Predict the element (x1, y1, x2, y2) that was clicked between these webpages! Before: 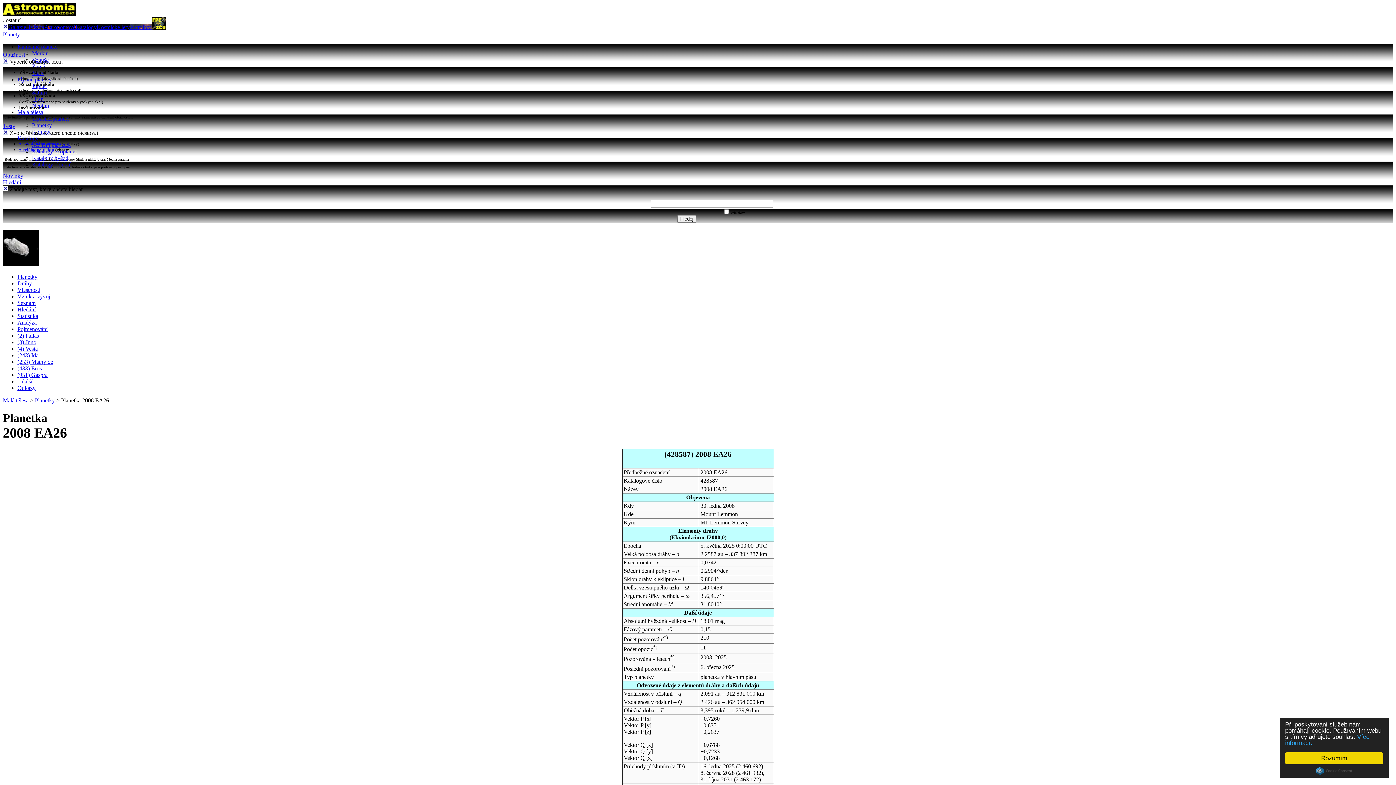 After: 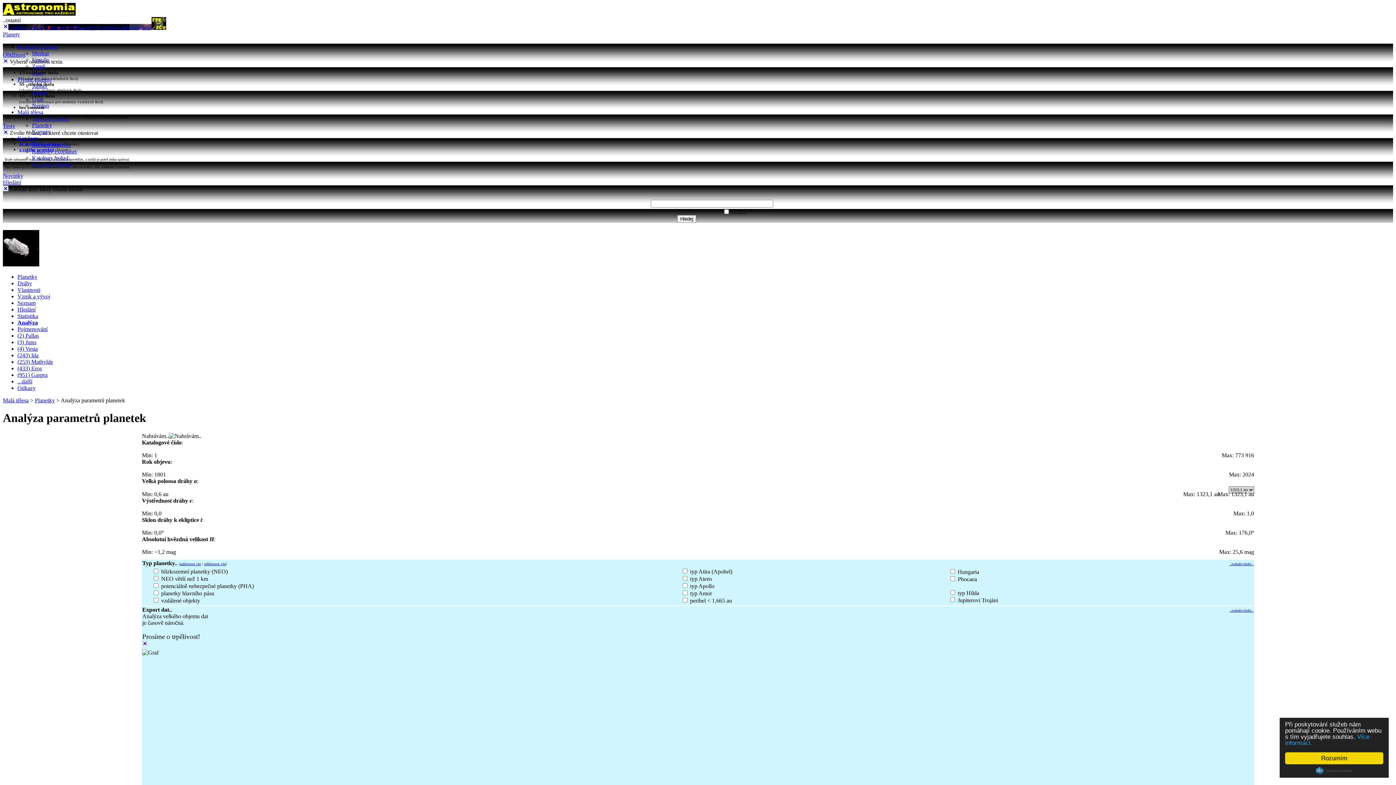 Action: label: Analýza bbox: (17, 319, 36, 325)